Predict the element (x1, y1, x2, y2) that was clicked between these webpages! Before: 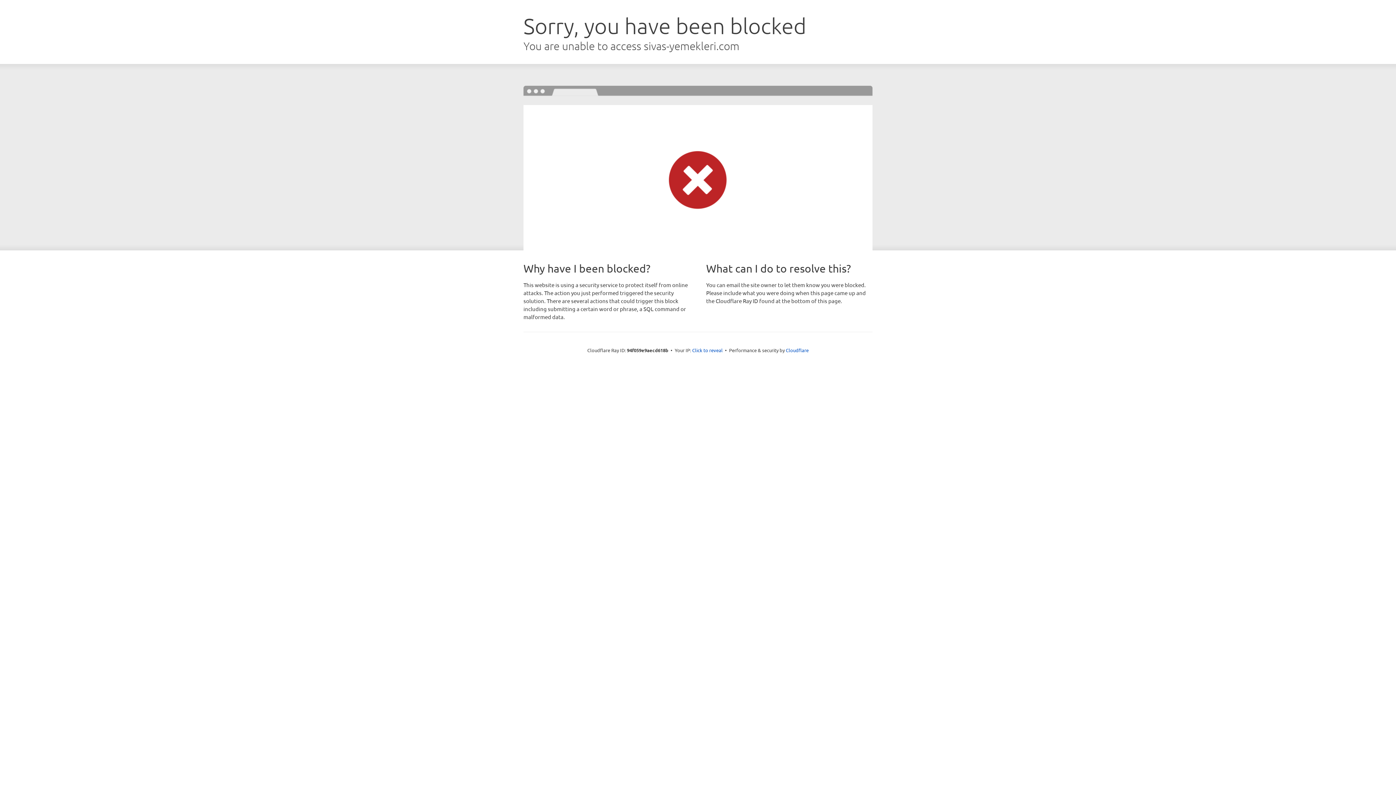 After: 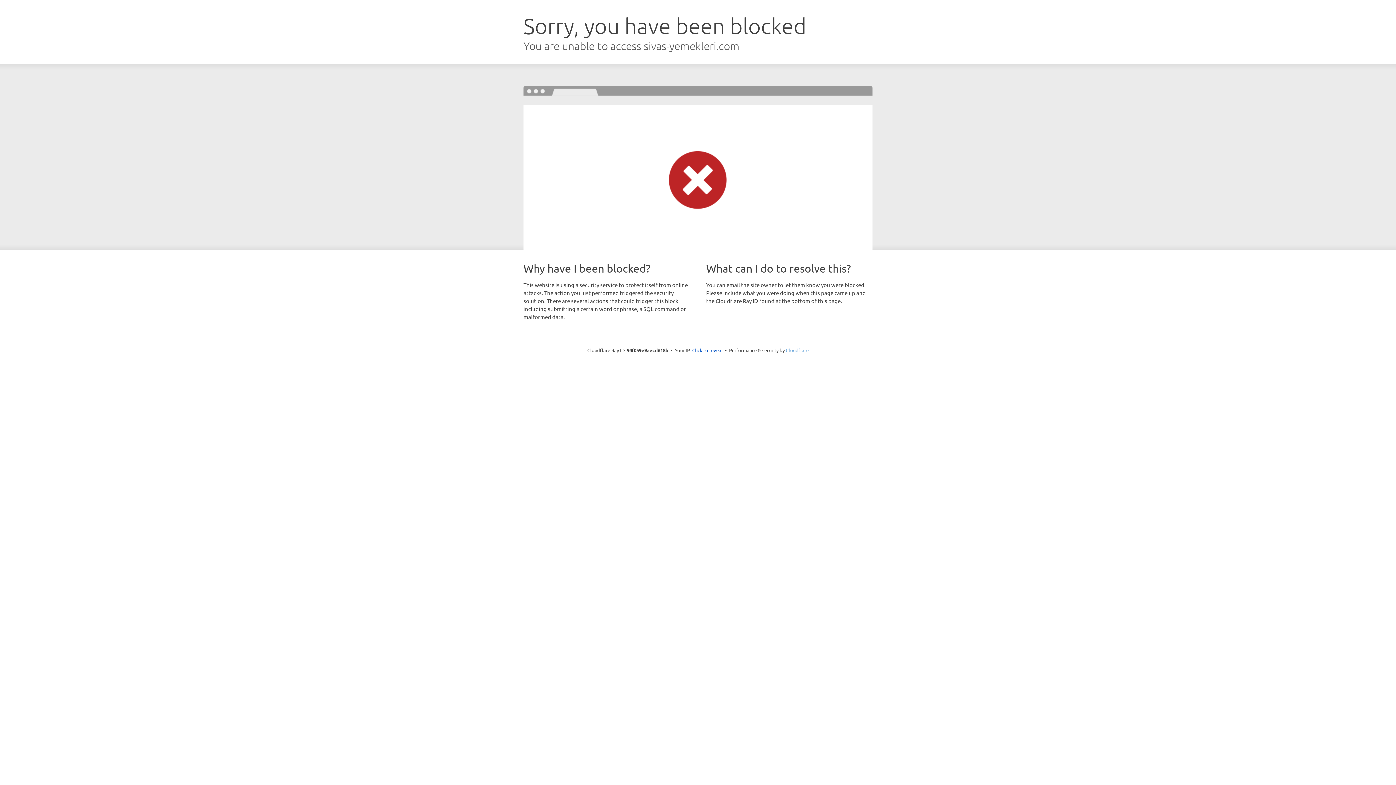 Action: label: Cloudflare bbox: (786, 347, 808, 353)